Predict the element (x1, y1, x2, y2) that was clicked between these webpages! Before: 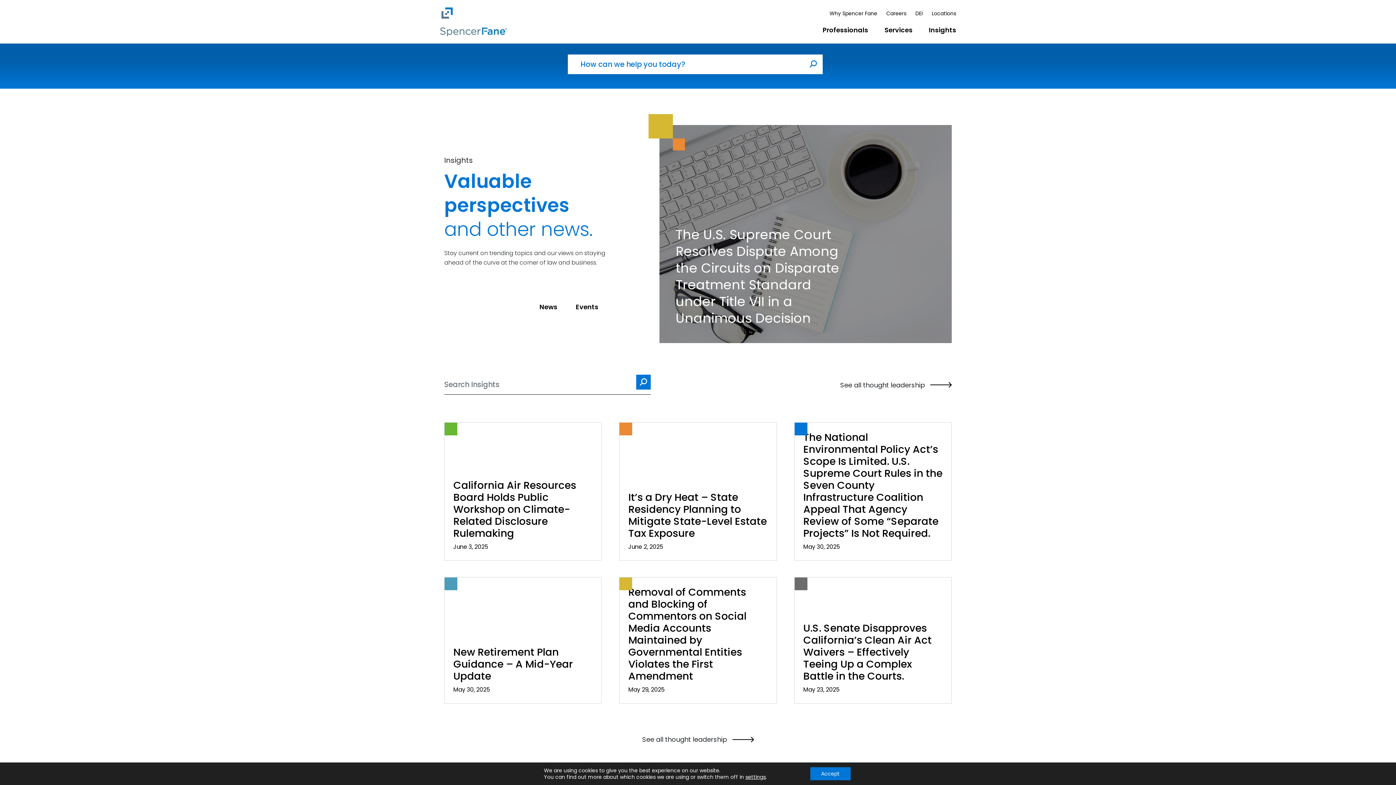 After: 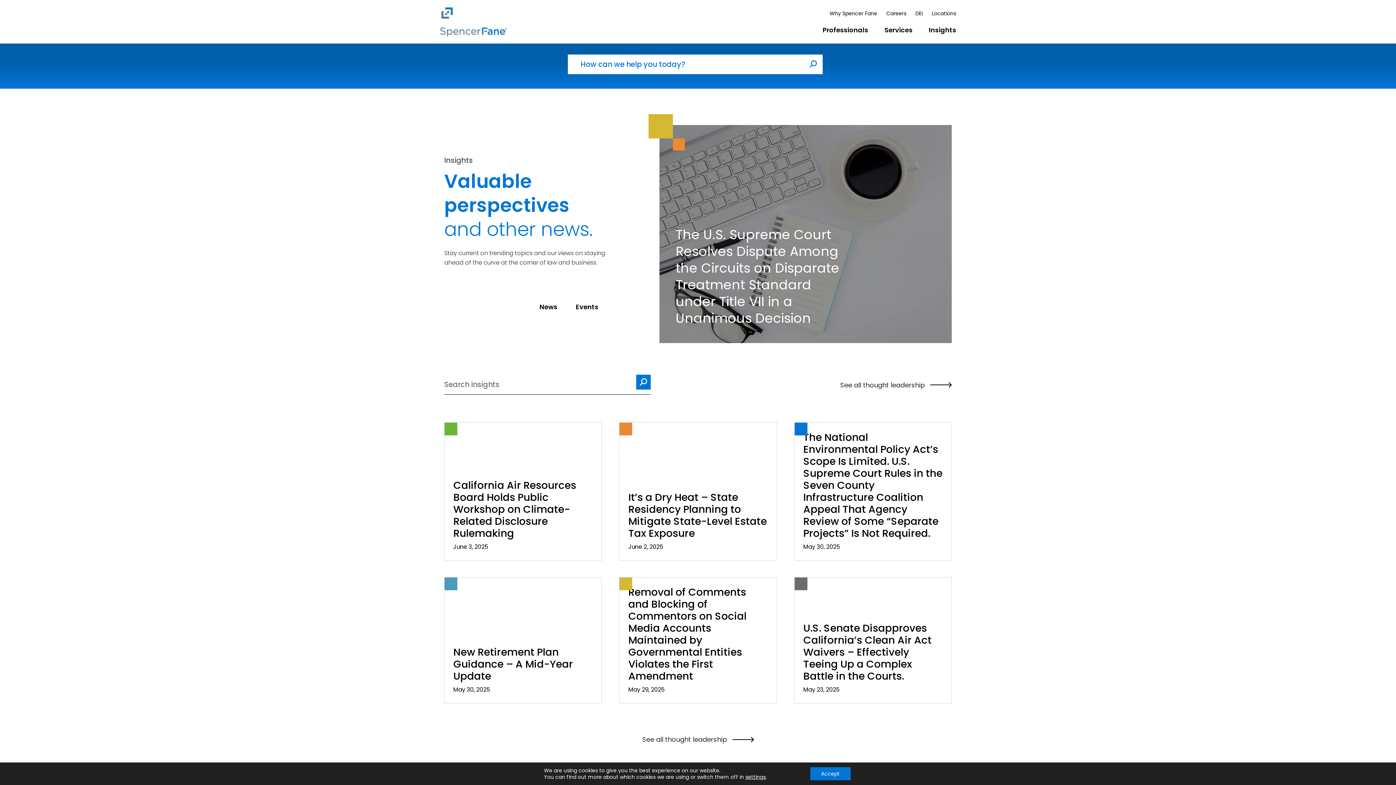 Action: bbox: (453, 302, 521, 311) label: Thought Leadership